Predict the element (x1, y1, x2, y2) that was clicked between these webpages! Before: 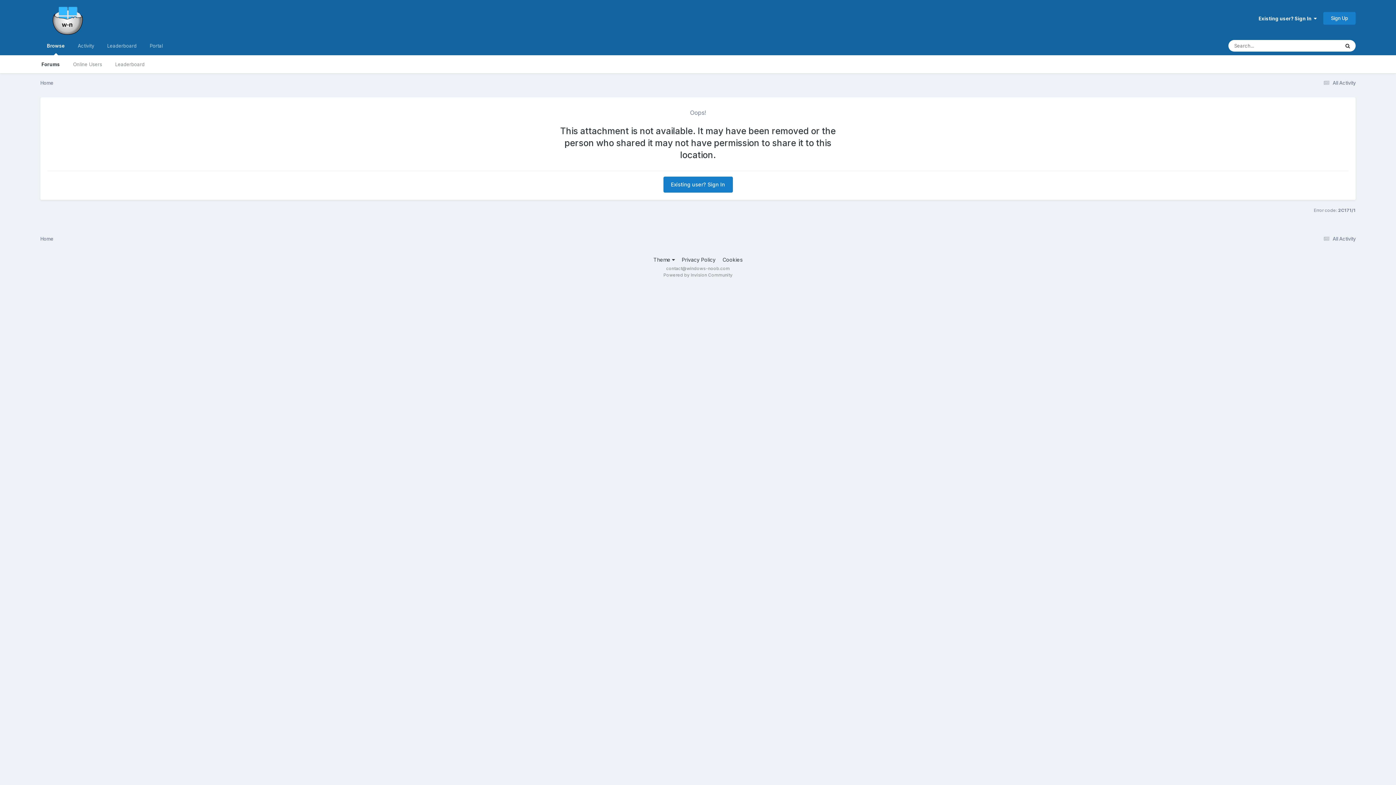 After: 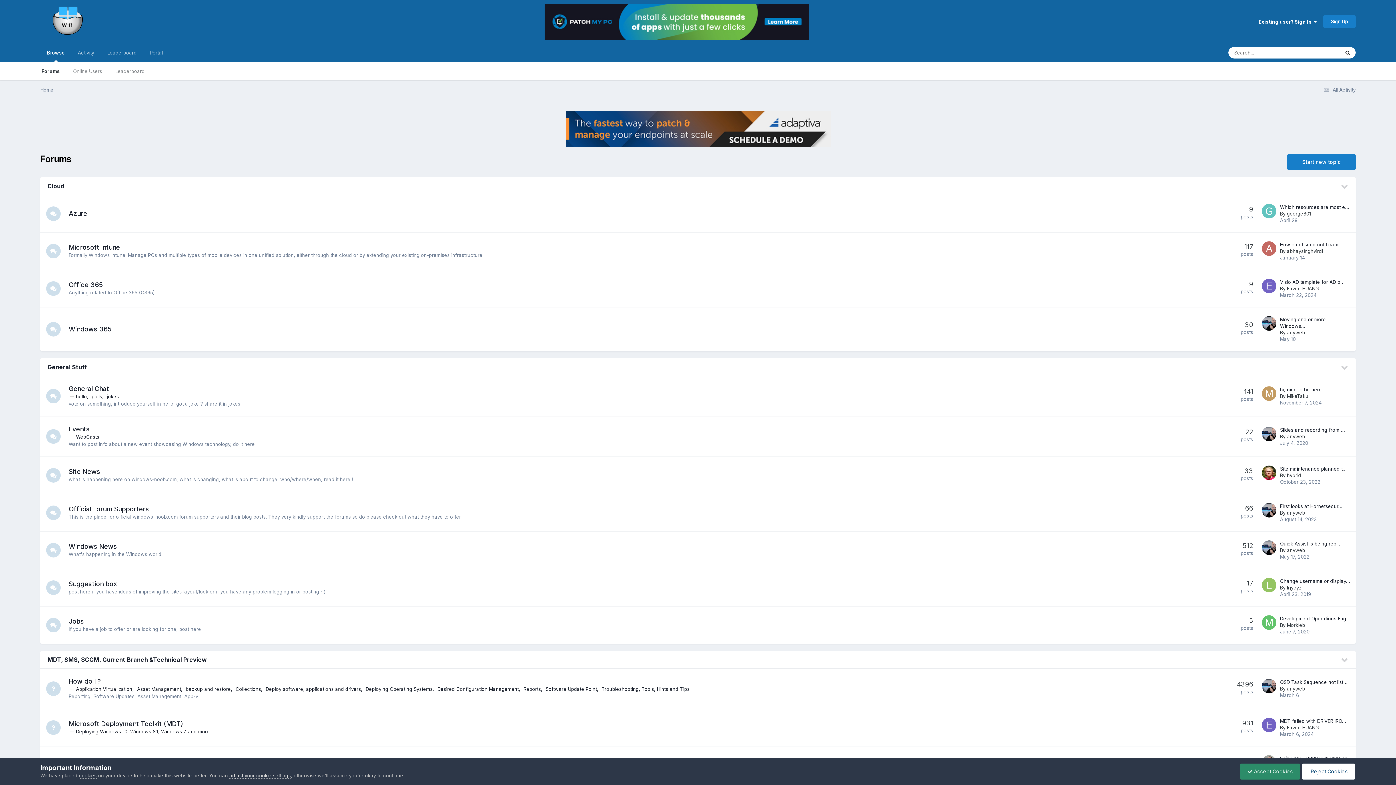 Action: bbox: (40, 36, 71, 55) label: Browse